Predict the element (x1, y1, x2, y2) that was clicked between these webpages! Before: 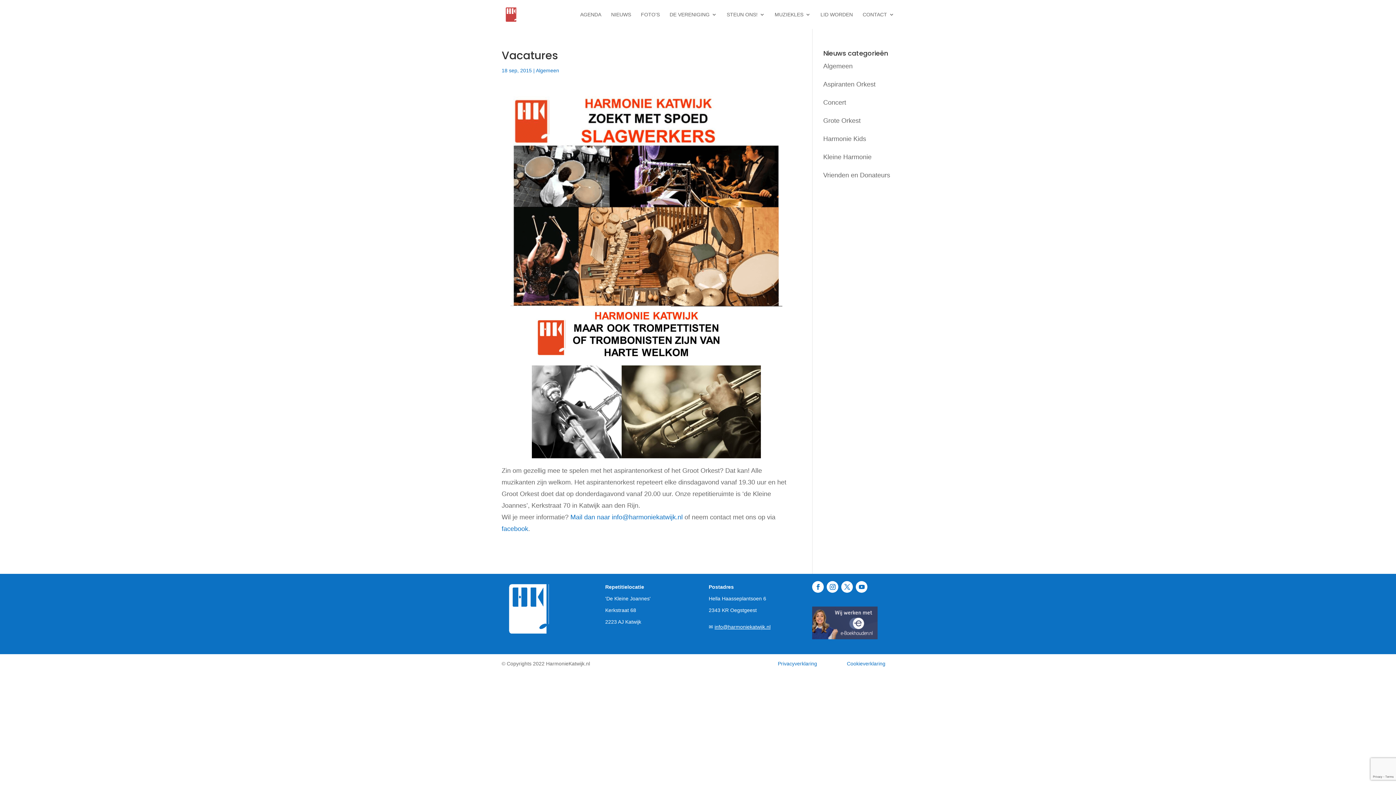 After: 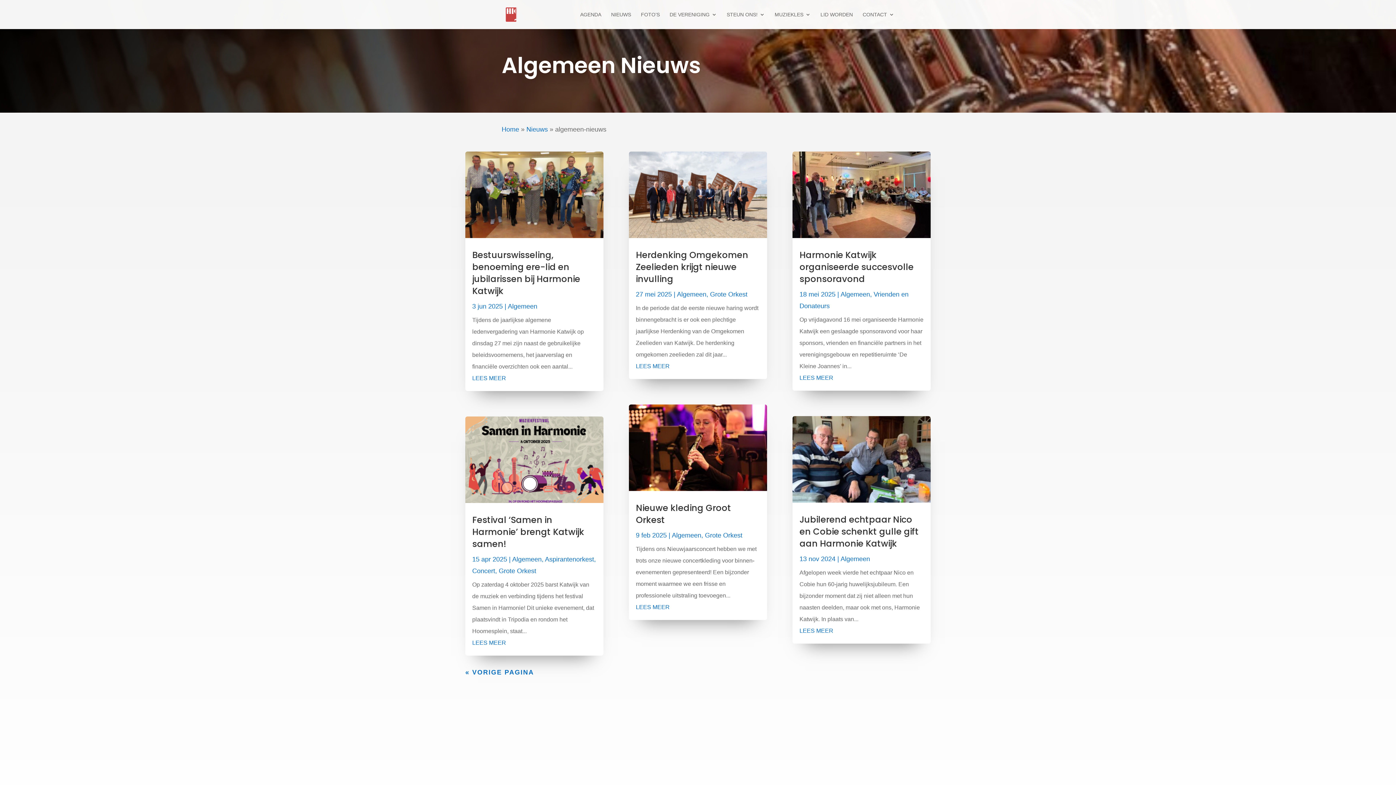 Action: label: Algemeen bbox: (823, 62, 852, 69)